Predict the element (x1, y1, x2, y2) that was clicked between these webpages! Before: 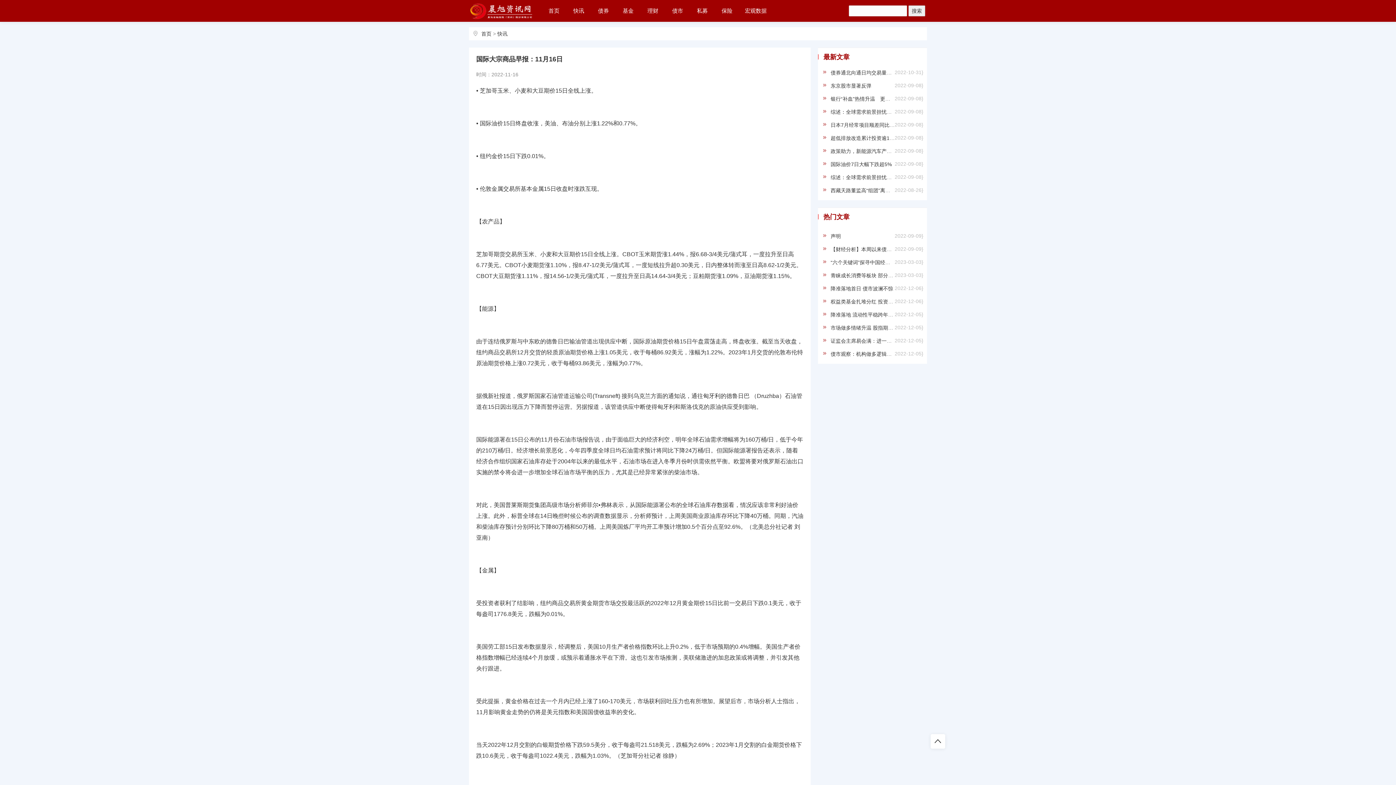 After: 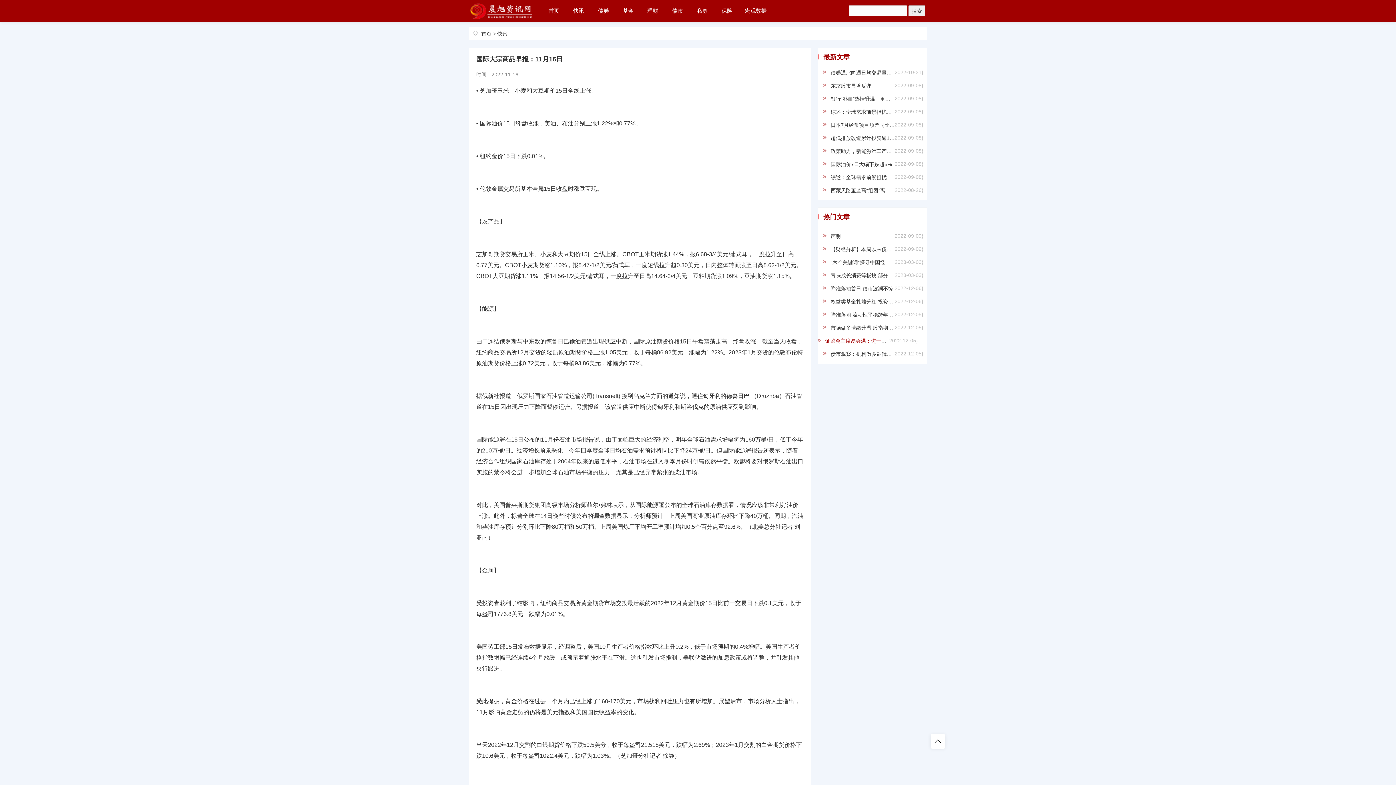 Action: label: 证监会主席易会满：进一步健全资本市场功能 bbox: (830, 338, 932, 344)